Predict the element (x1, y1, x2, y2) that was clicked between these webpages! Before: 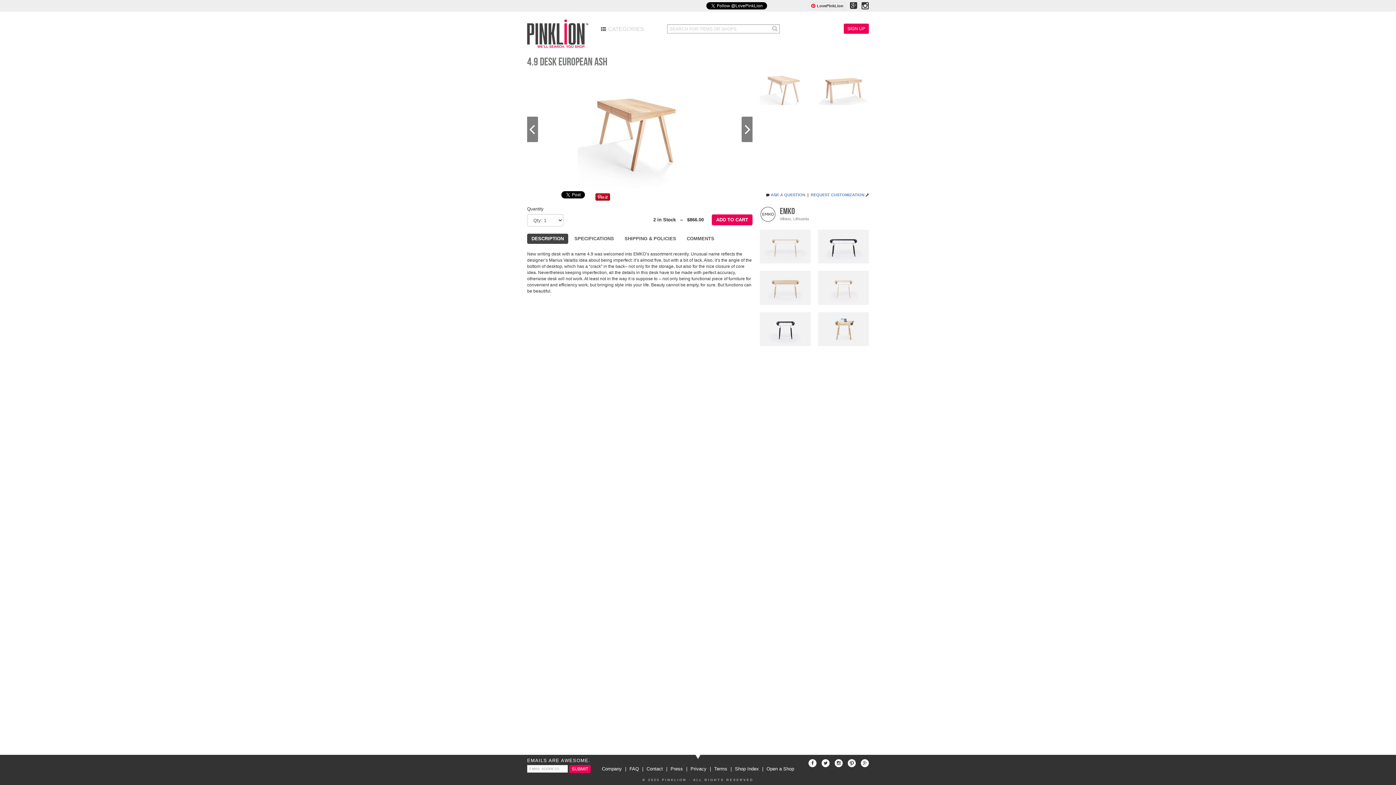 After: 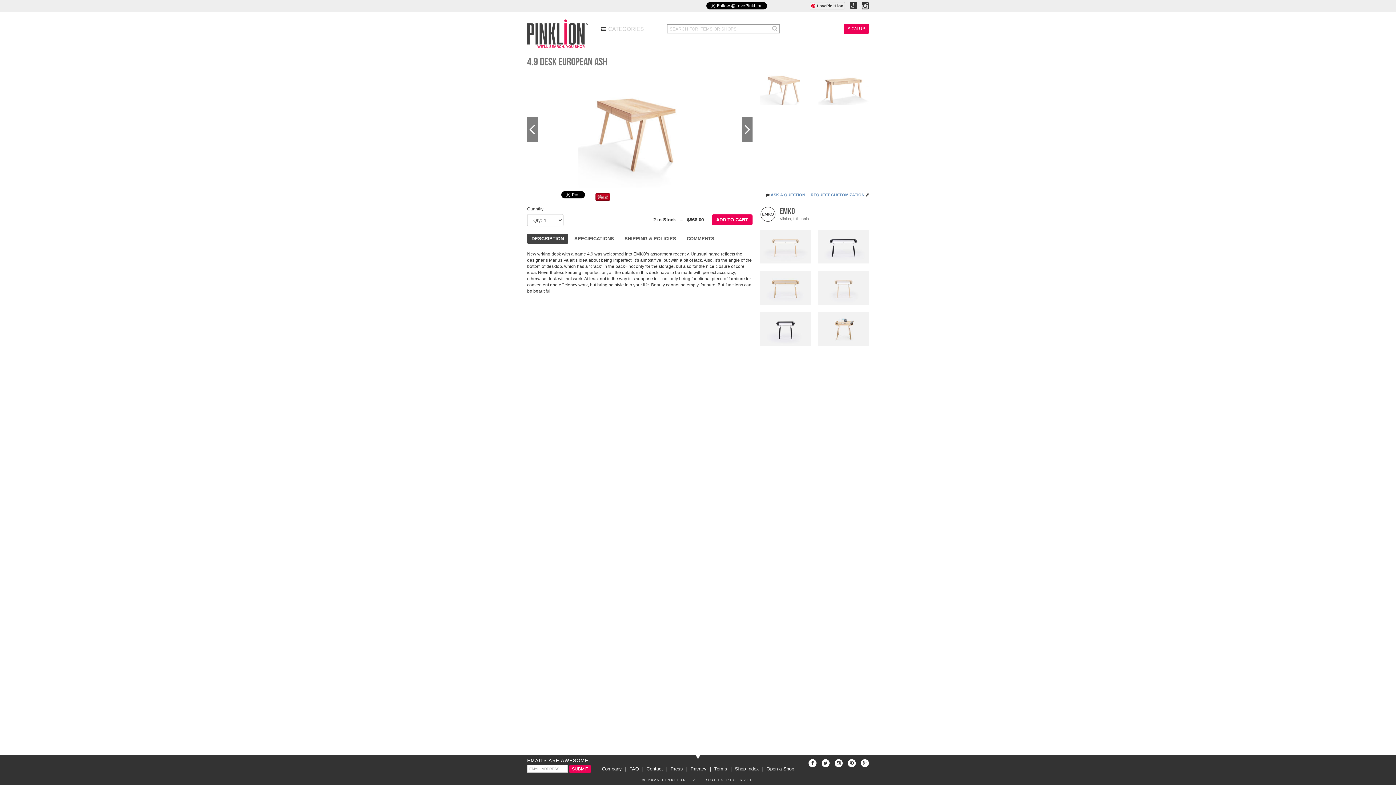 Action: label: DESCRIPTION bbox: (527, 233, 568, 244)